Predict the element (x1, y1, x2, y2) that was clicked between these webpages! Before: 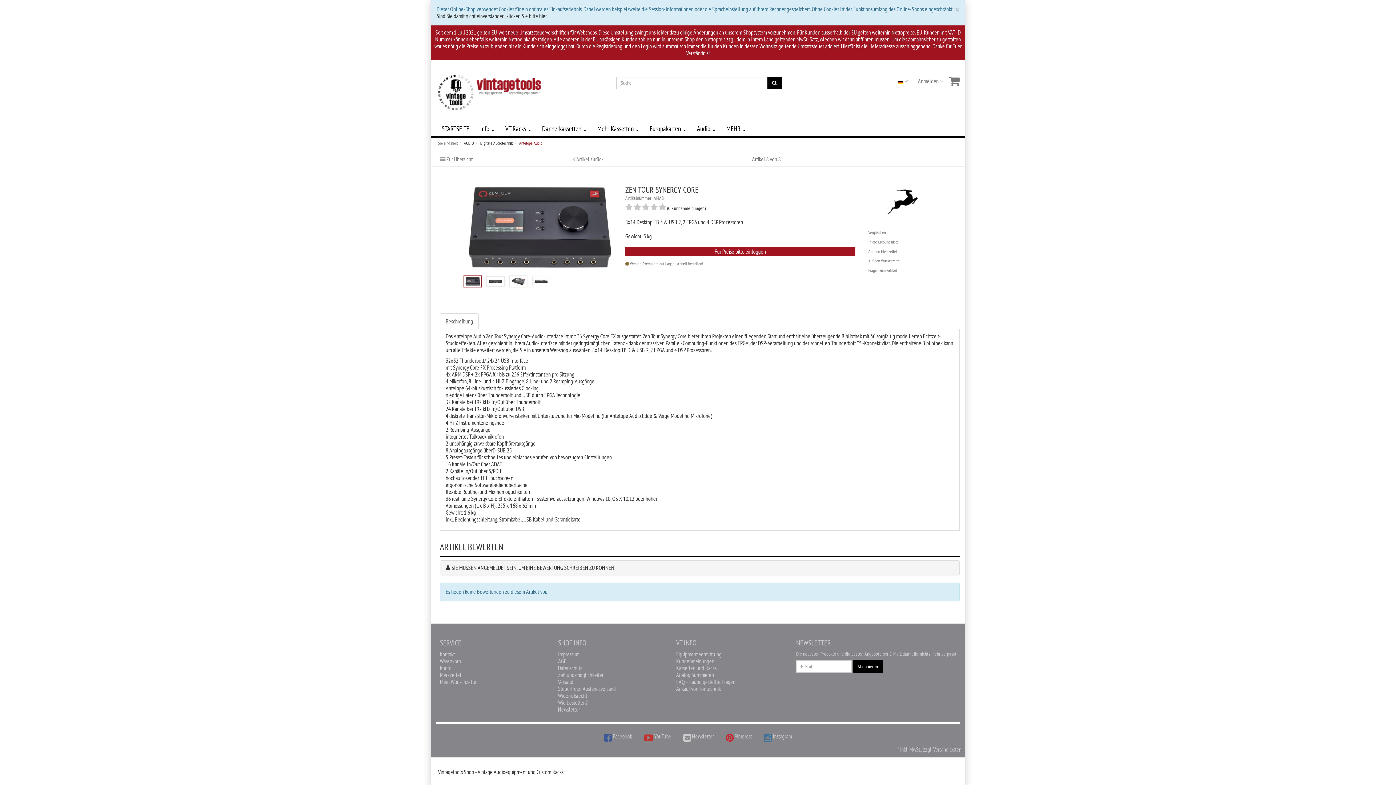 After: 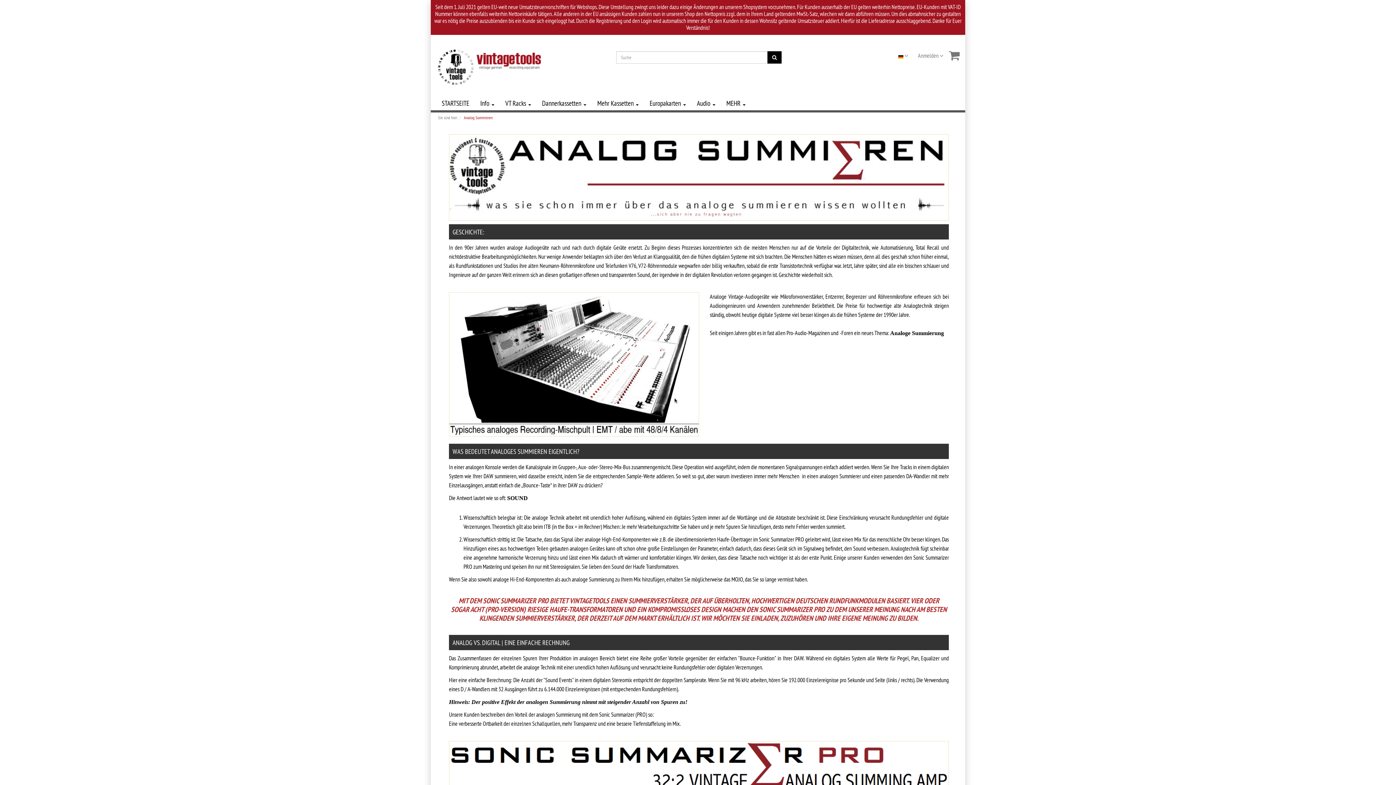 Action: label: Analog Summieren bbox: (676, 671, 714, 679)